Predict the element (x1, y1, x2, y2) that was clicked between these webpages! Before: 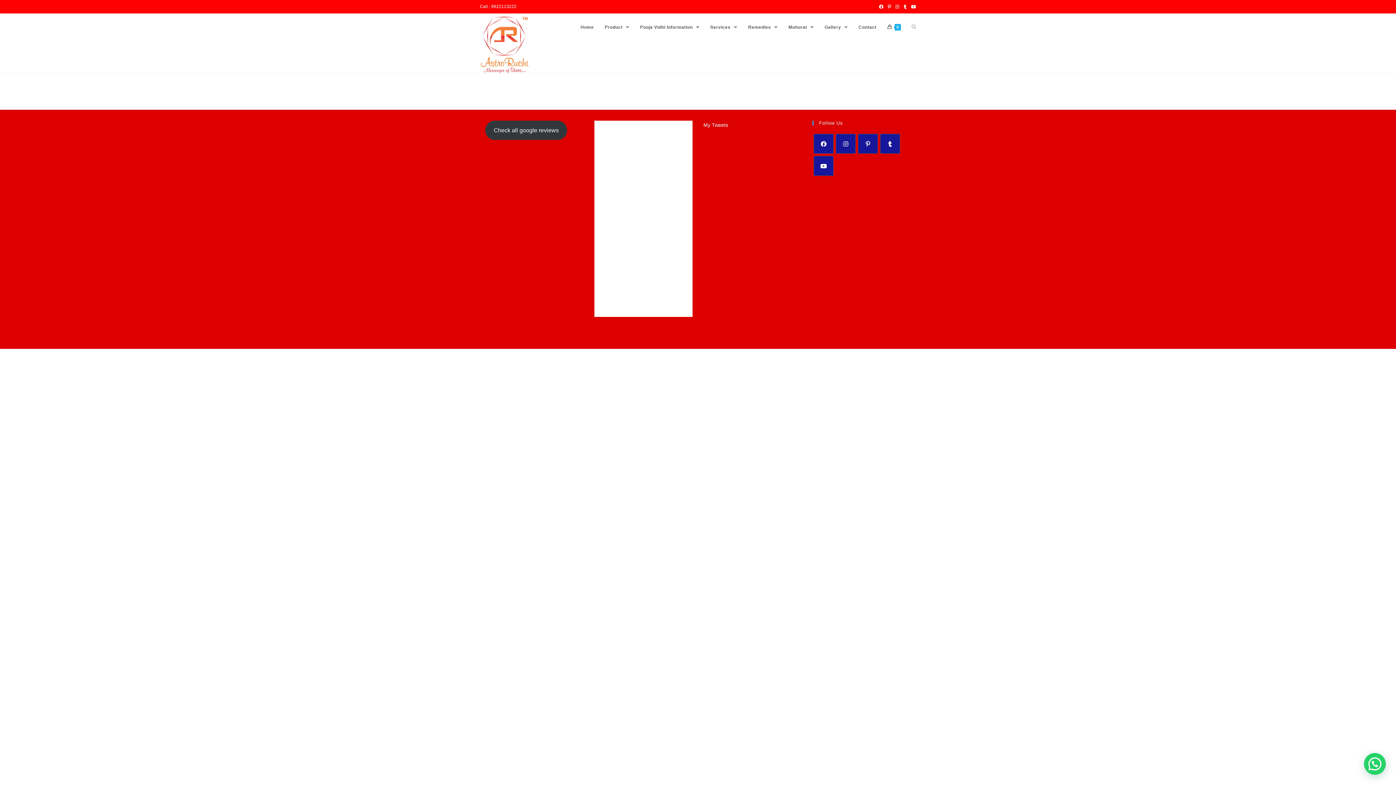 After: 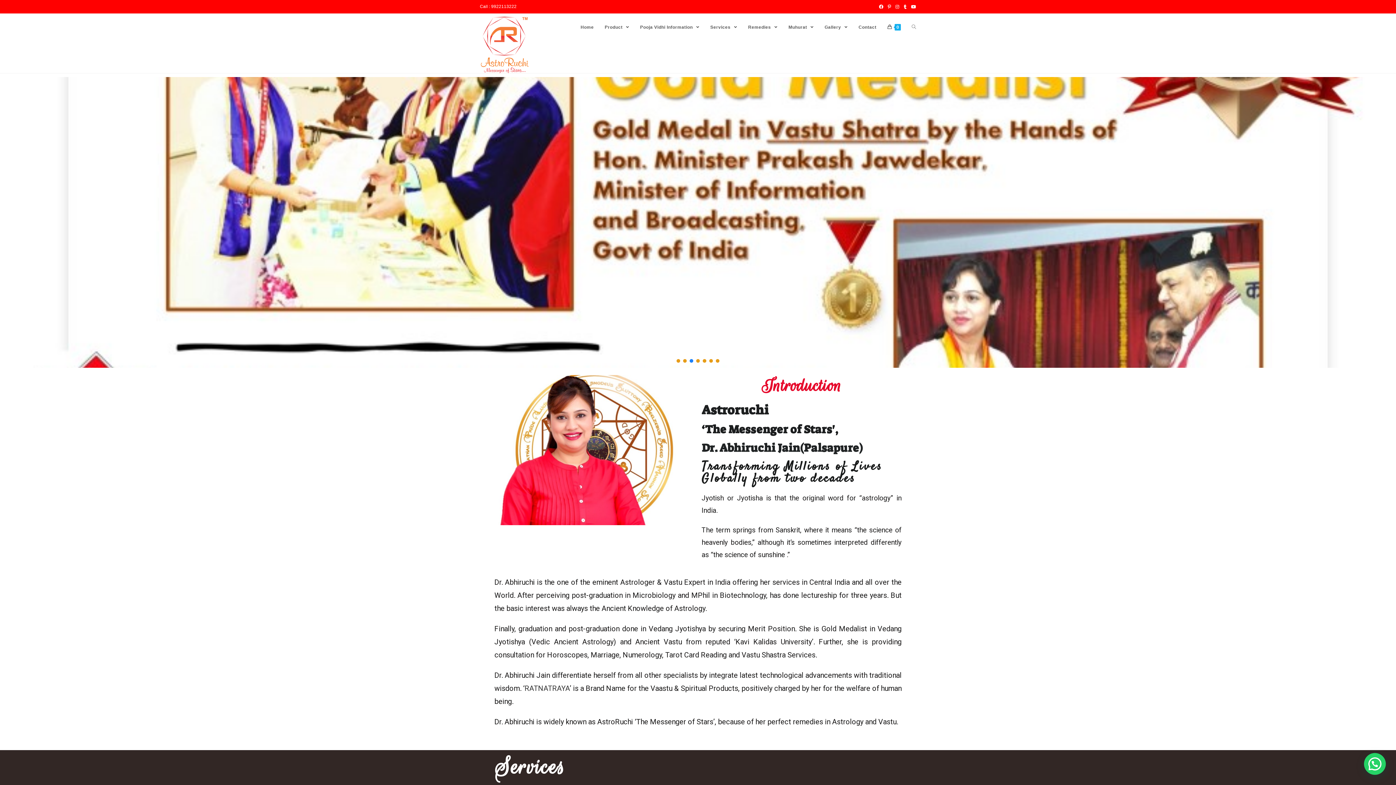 Action: bbox: (575, 13, 599, 40) label: Home